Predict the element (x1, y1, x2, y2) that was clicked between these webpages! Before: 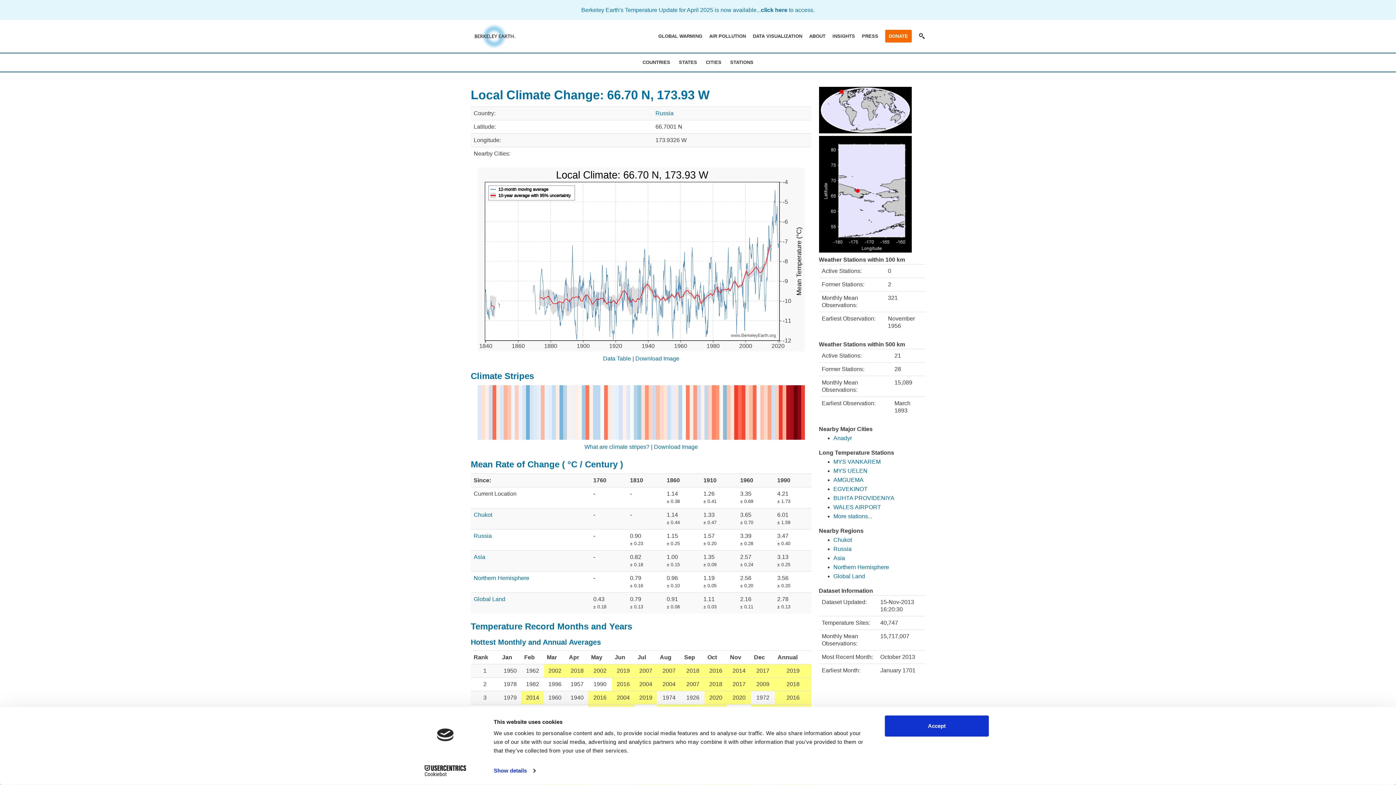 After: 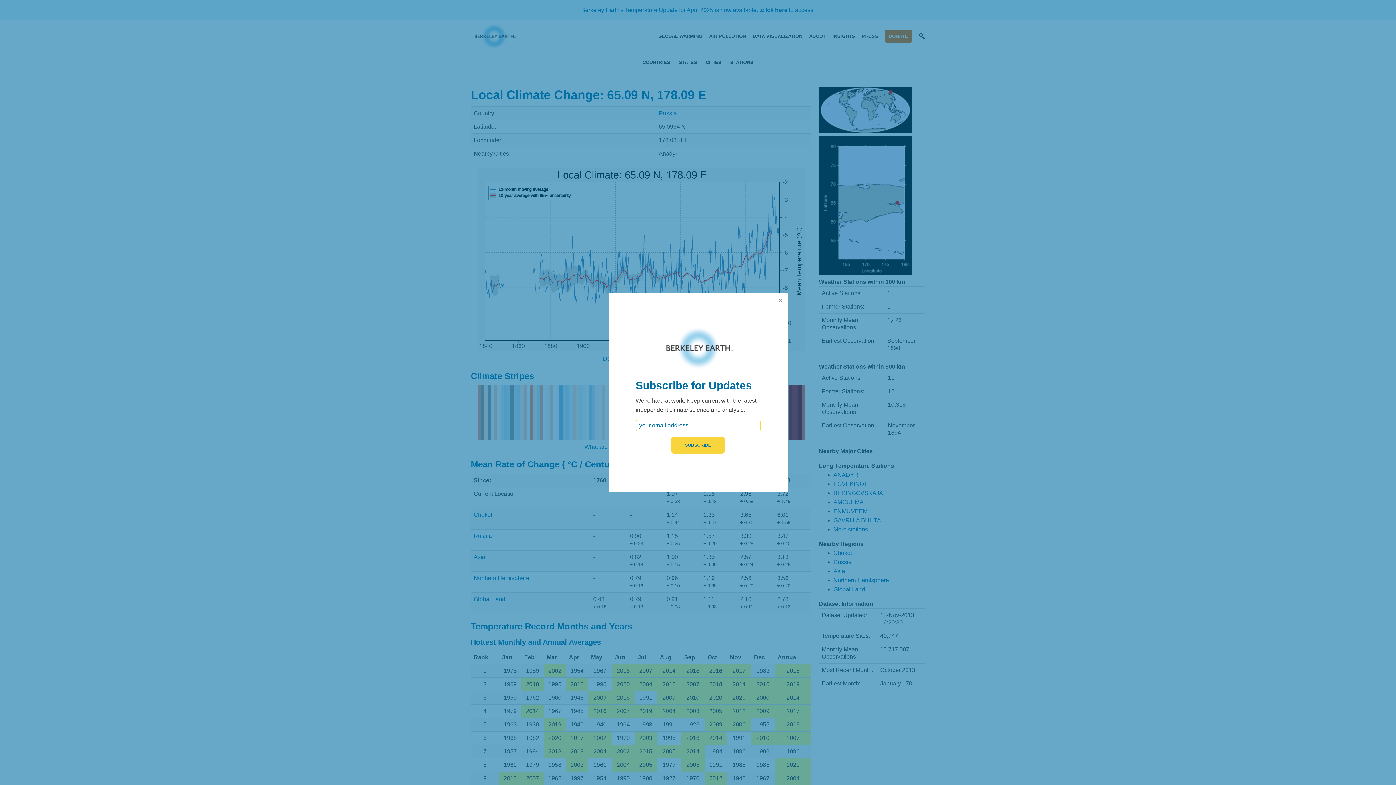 Action: label: Anadyr bbox: (833, 435, 852, 441)